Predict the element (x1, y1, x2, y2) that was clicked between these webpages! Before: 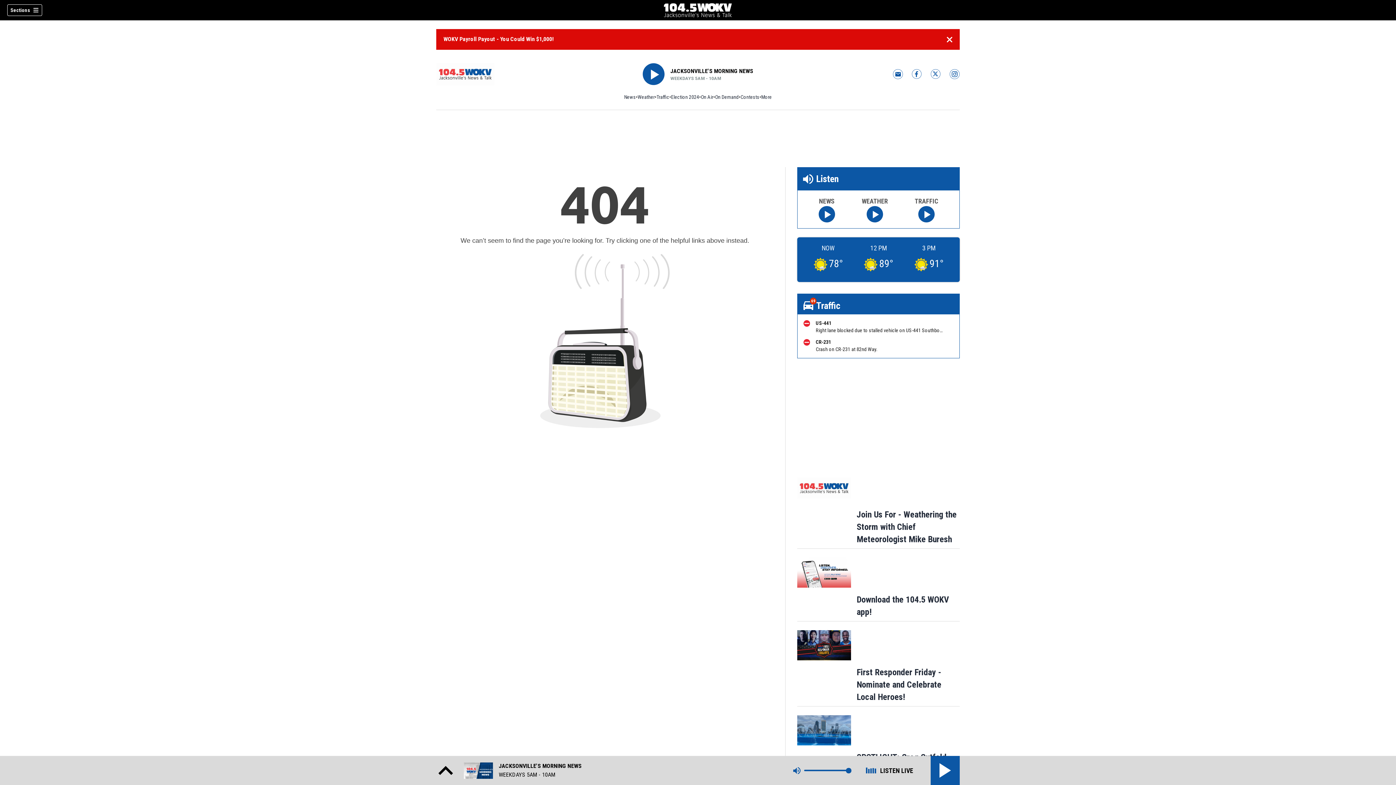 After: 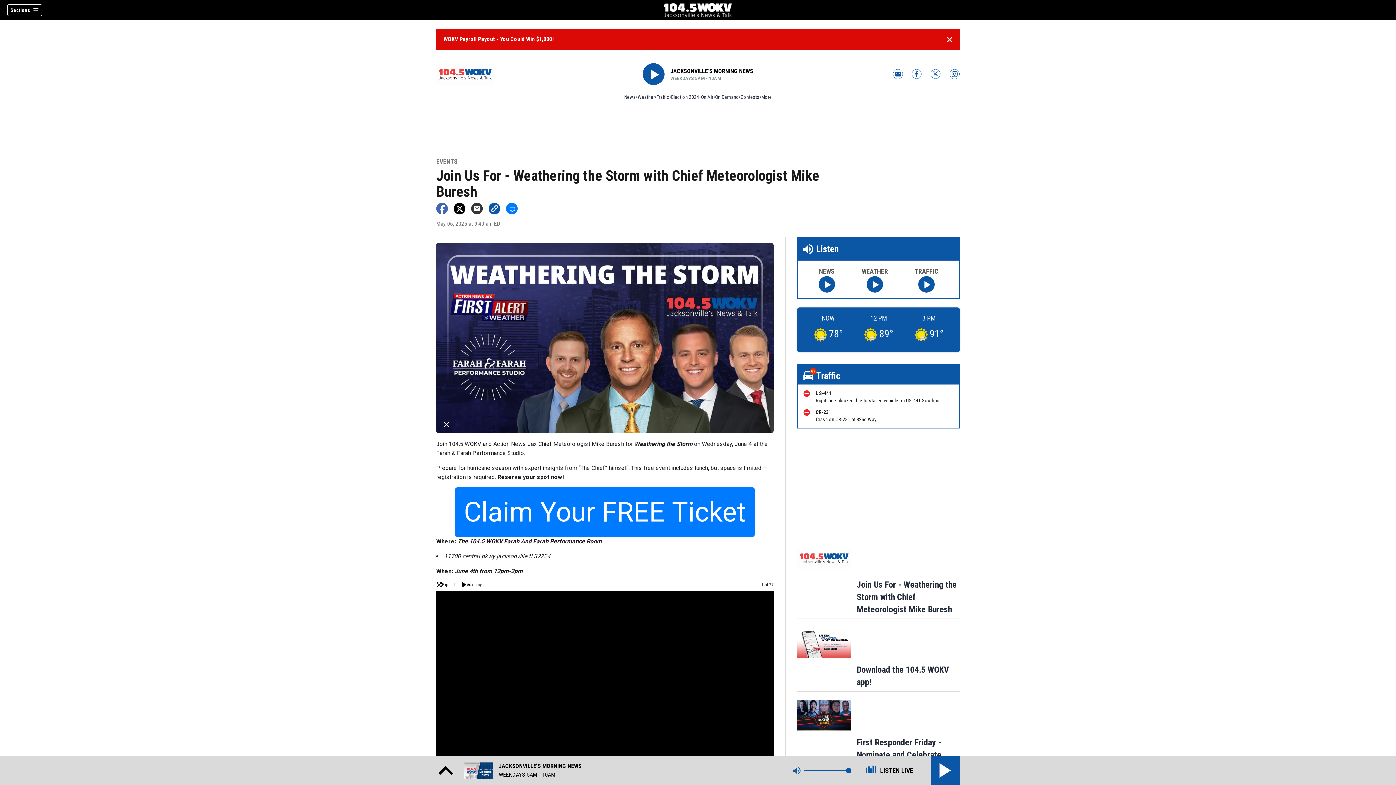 Action: bbox: (797, 473, 851, 503)